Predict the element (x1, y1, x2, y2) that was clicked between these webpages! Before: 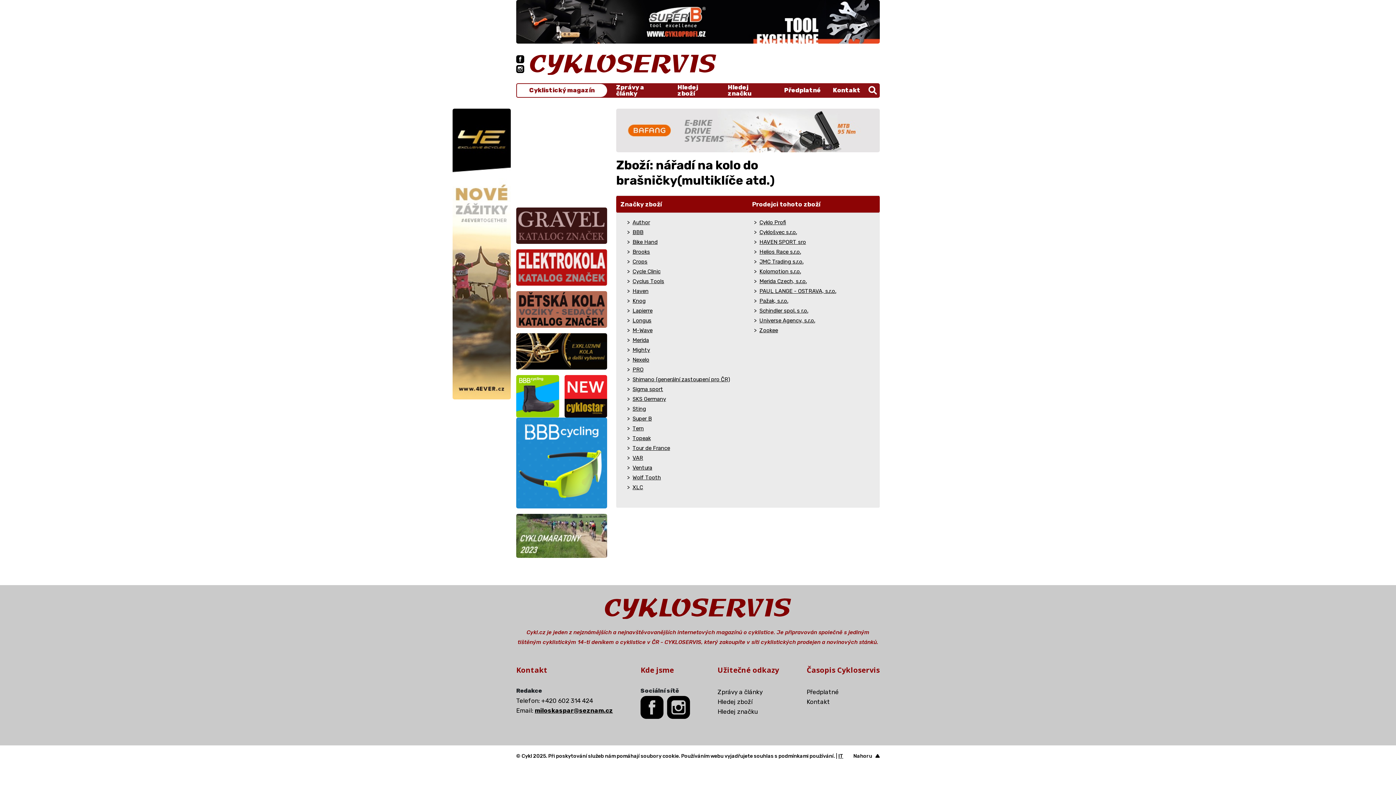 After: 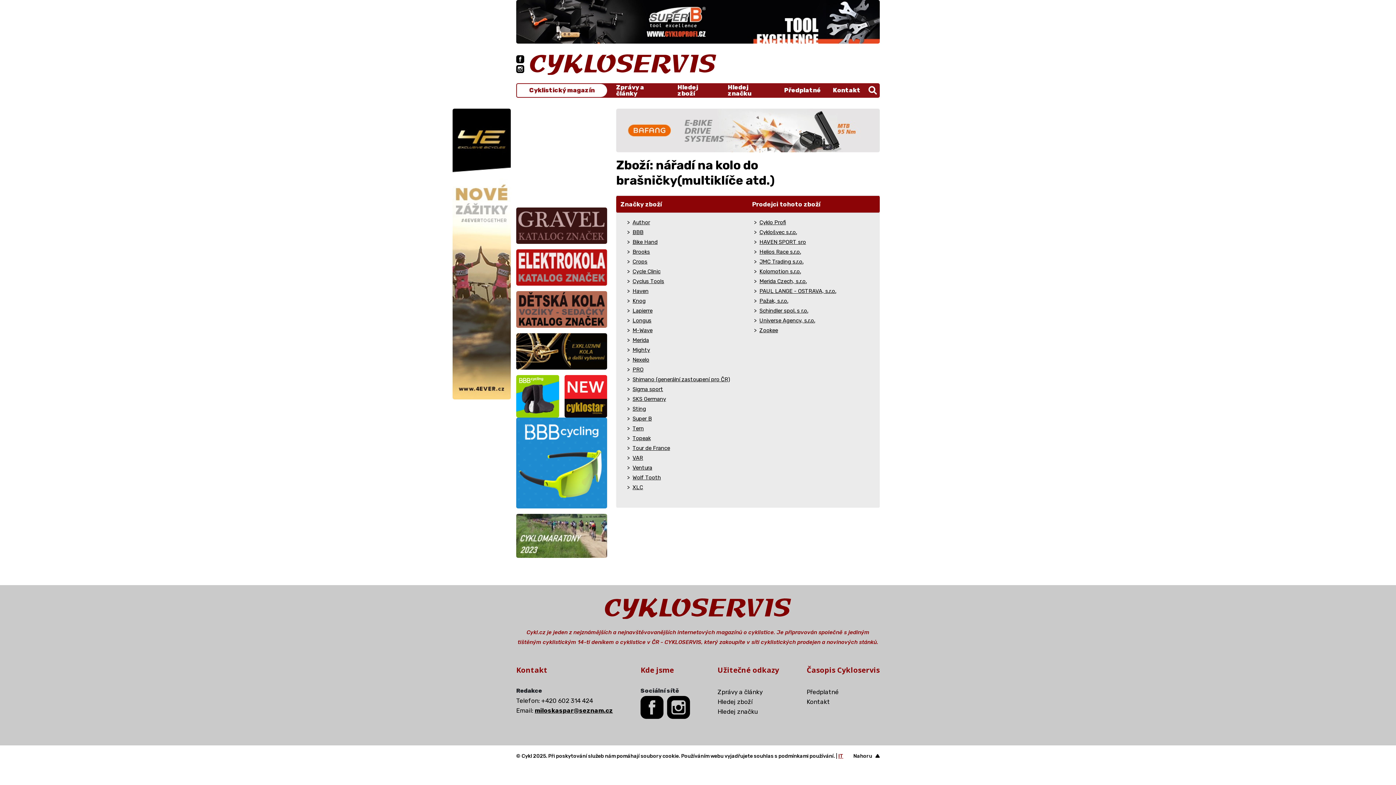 Action: bbox: (838, 753, 843, 759) label: IT